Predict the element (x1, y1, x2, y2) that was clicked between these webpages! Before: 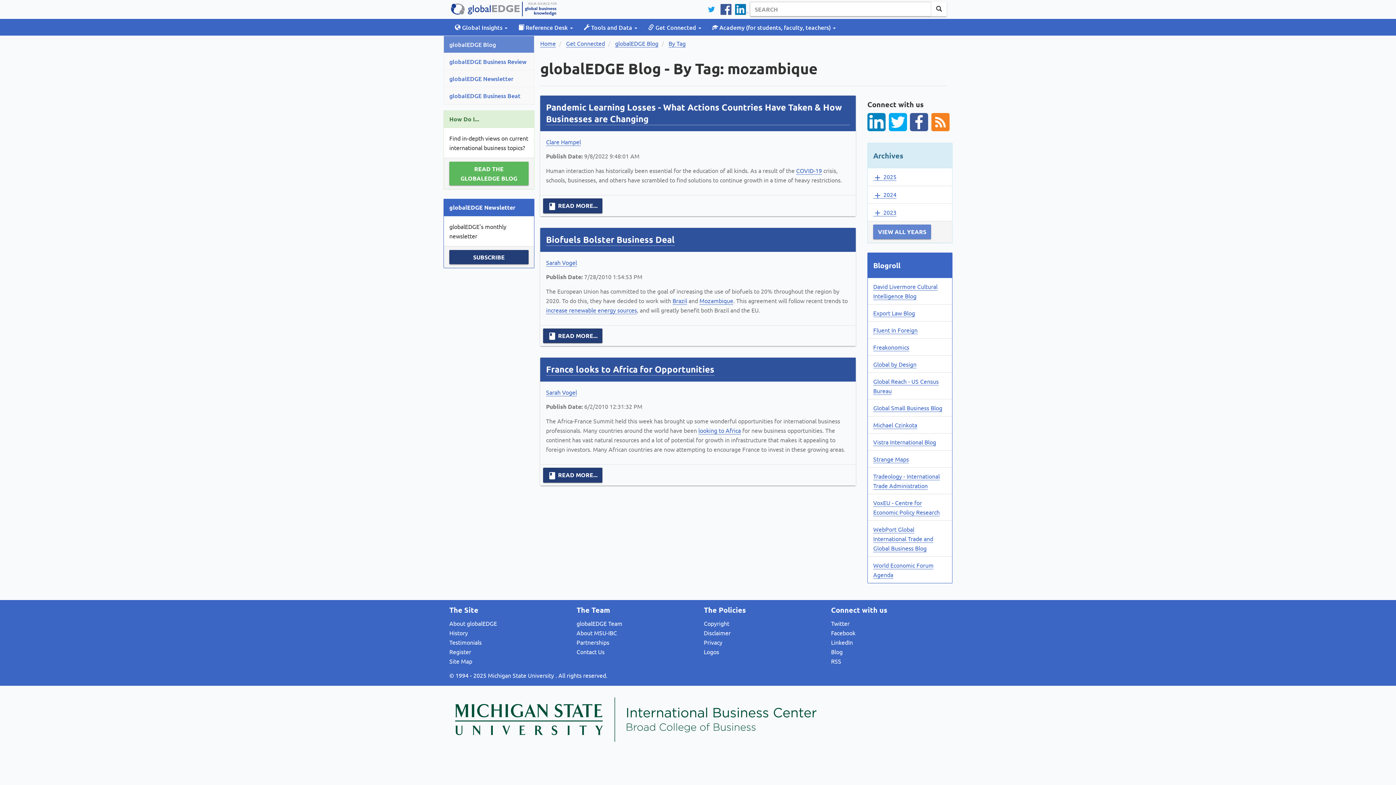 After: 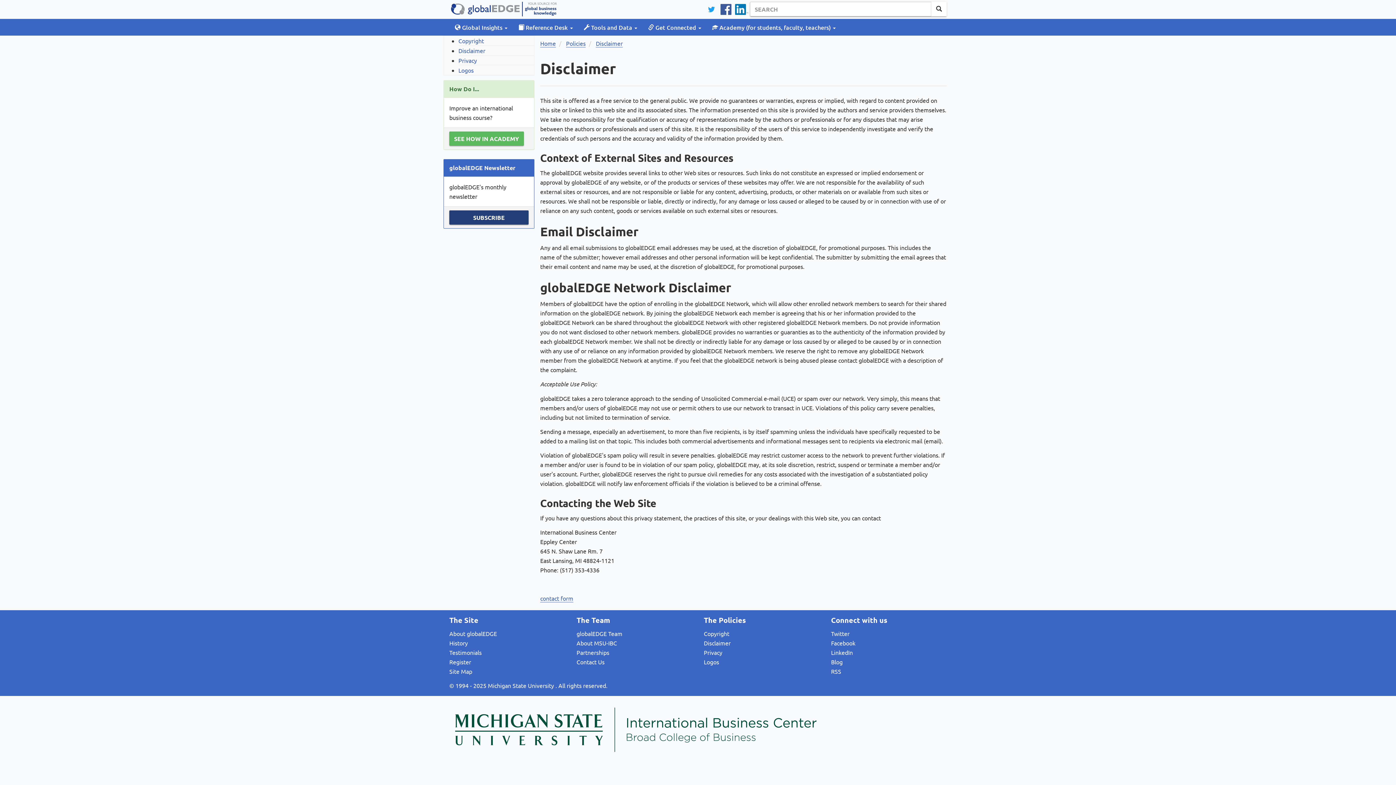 Action: label: Disclaimer bbox: (704, 629, 730, 637)